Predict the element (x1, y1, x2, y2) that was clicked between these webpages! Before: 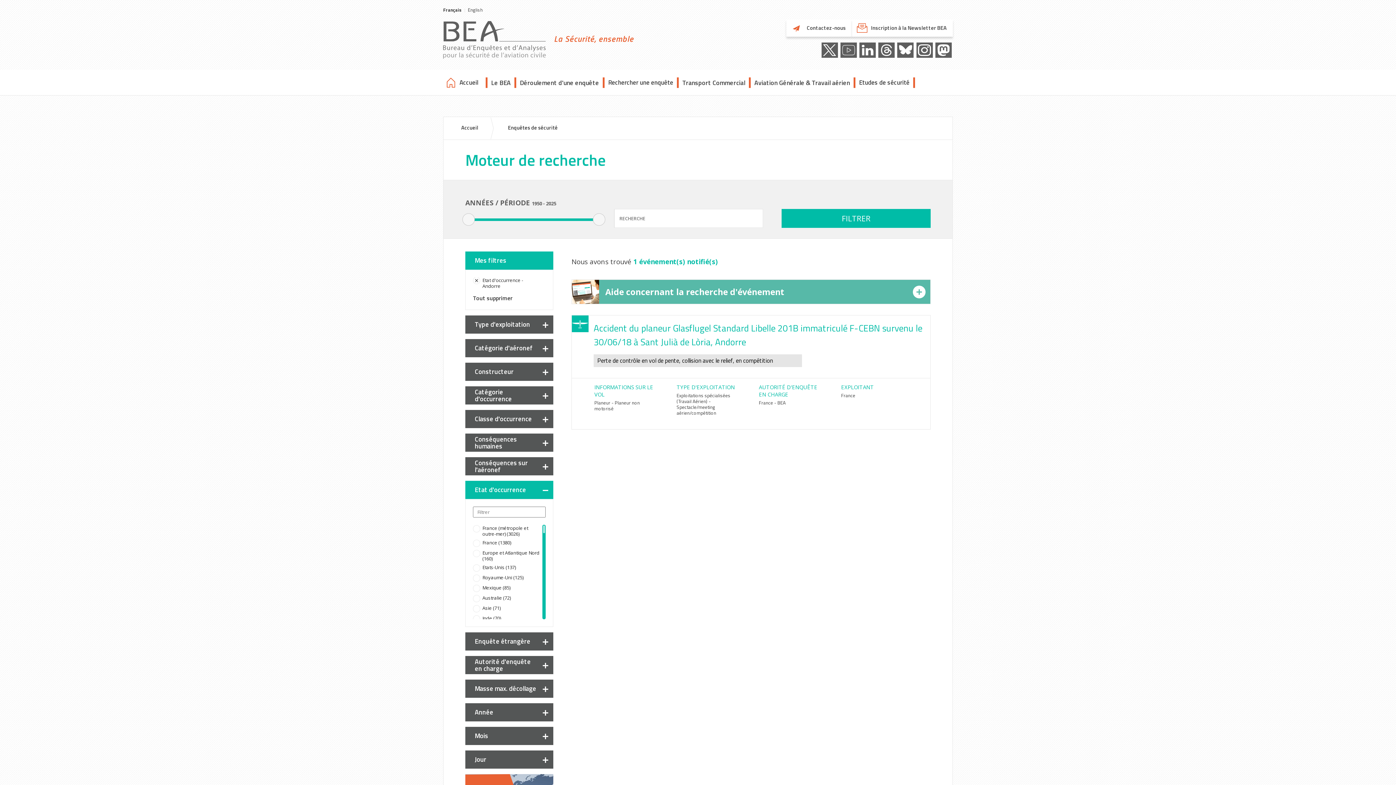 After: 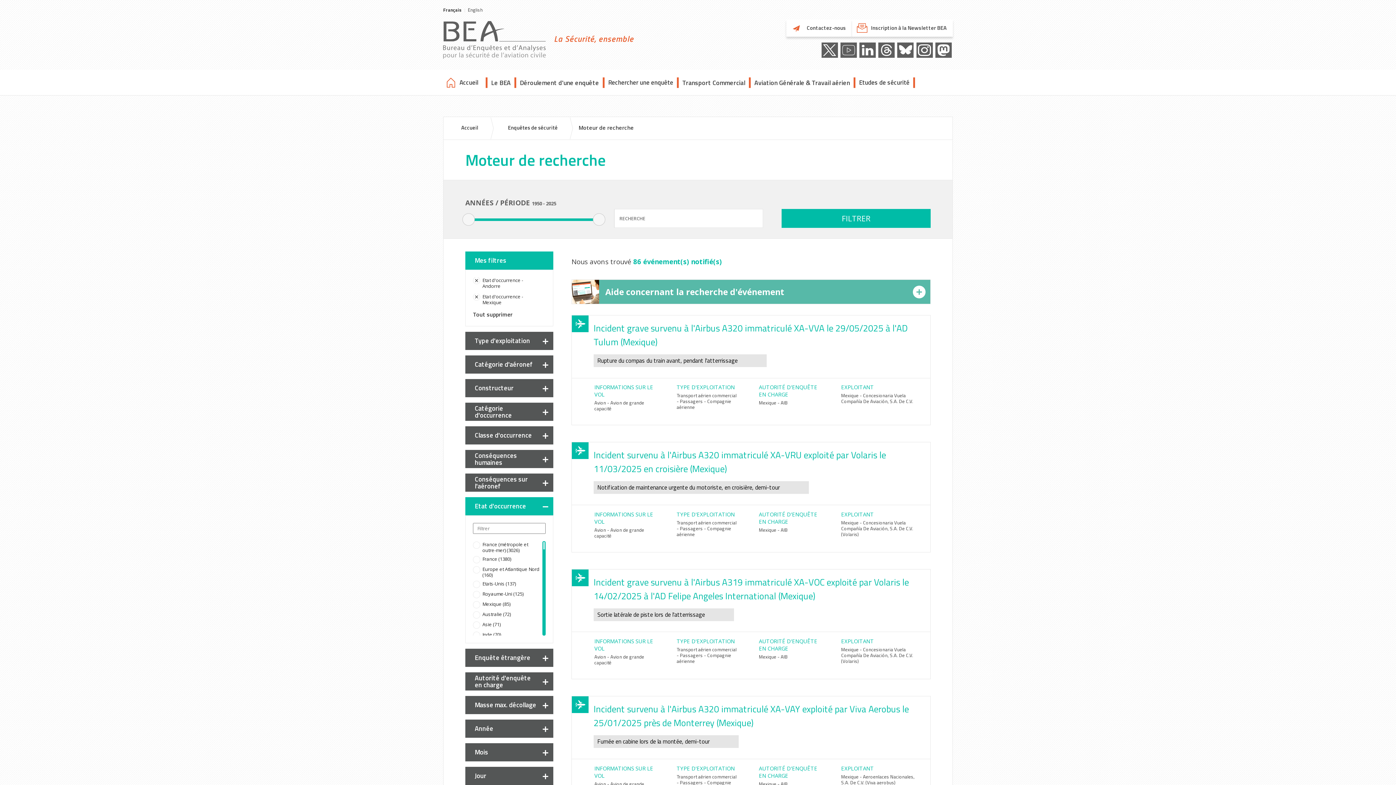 Action: bbox: (473, 585, 540, 590) label: Mexique (85)